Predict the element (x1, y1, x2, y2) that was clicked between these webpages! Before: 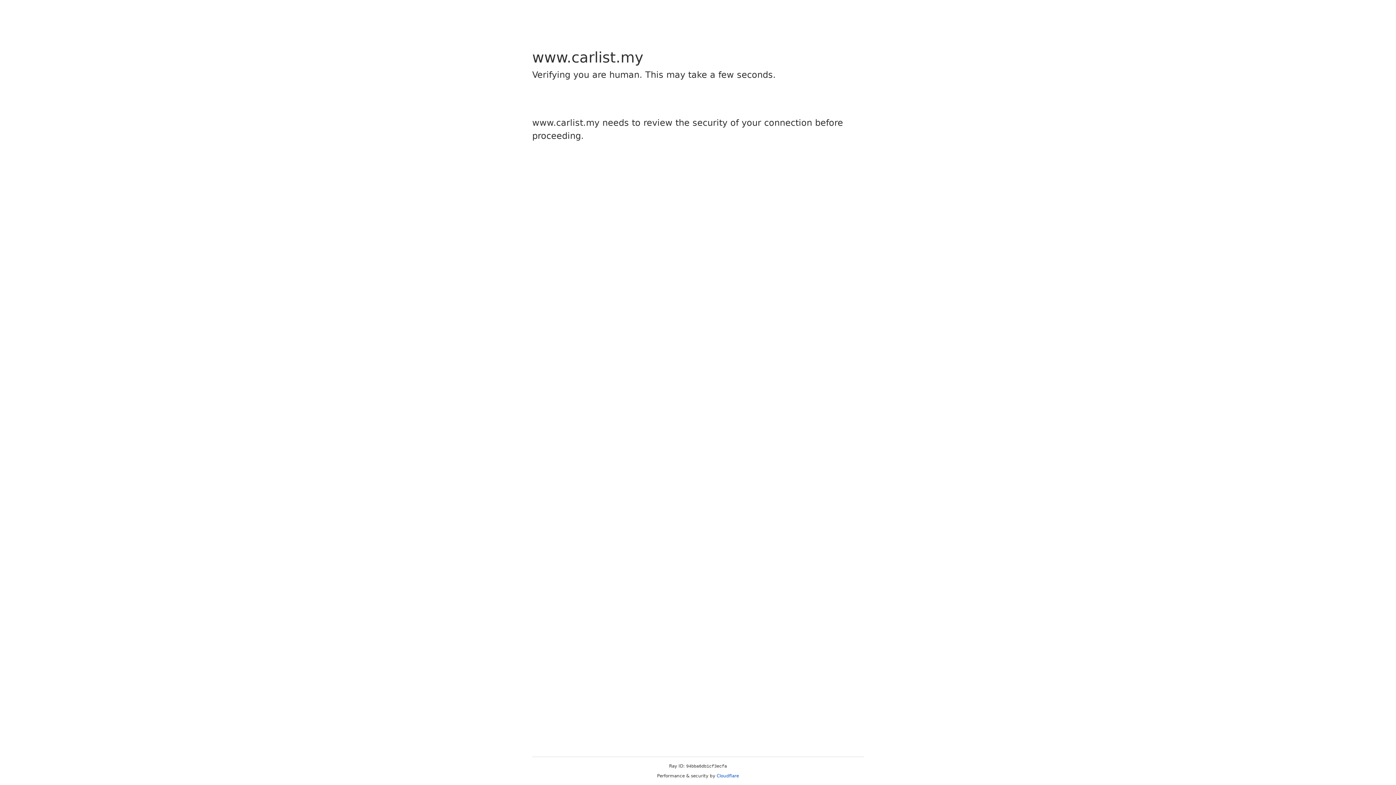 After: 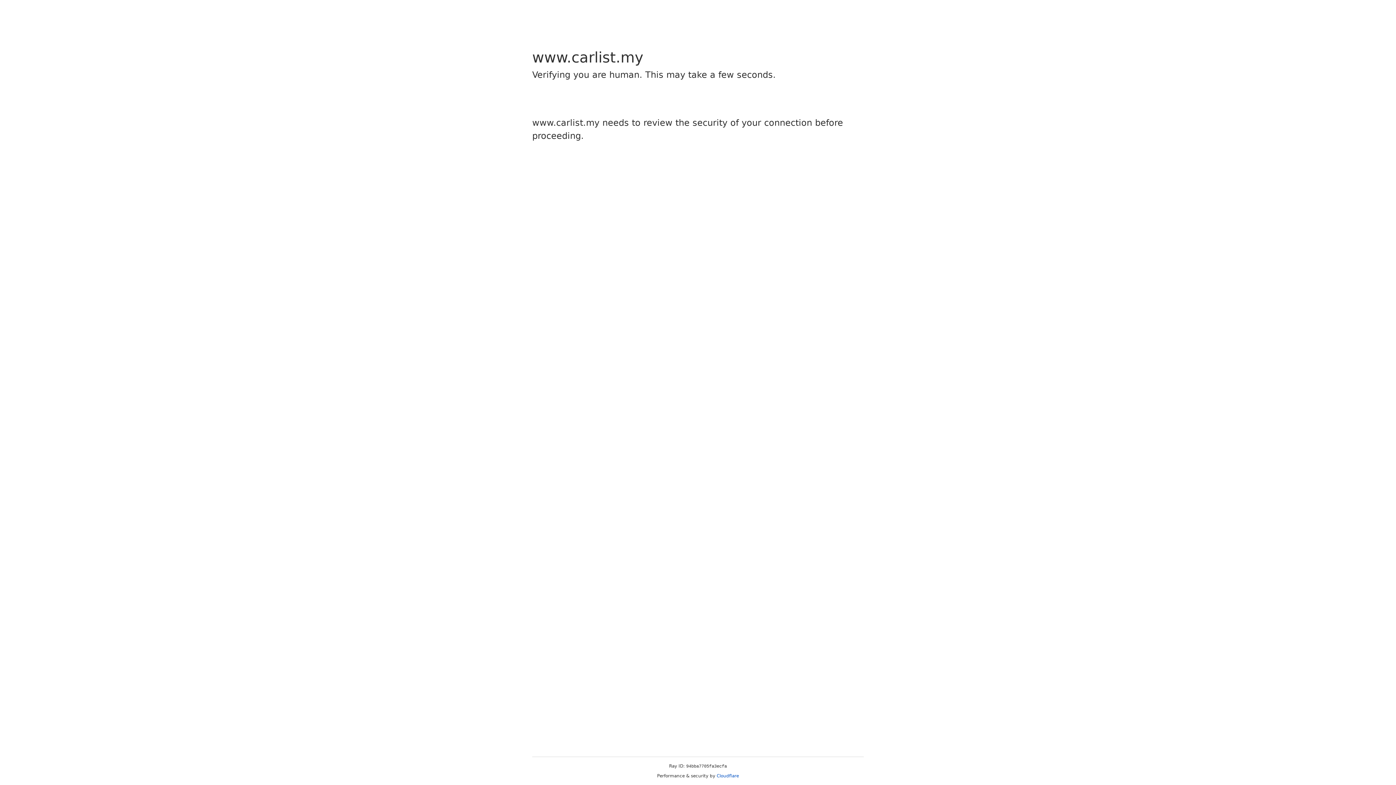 Action: label: Cloudflare bbox: (716, 773, 739, 778)